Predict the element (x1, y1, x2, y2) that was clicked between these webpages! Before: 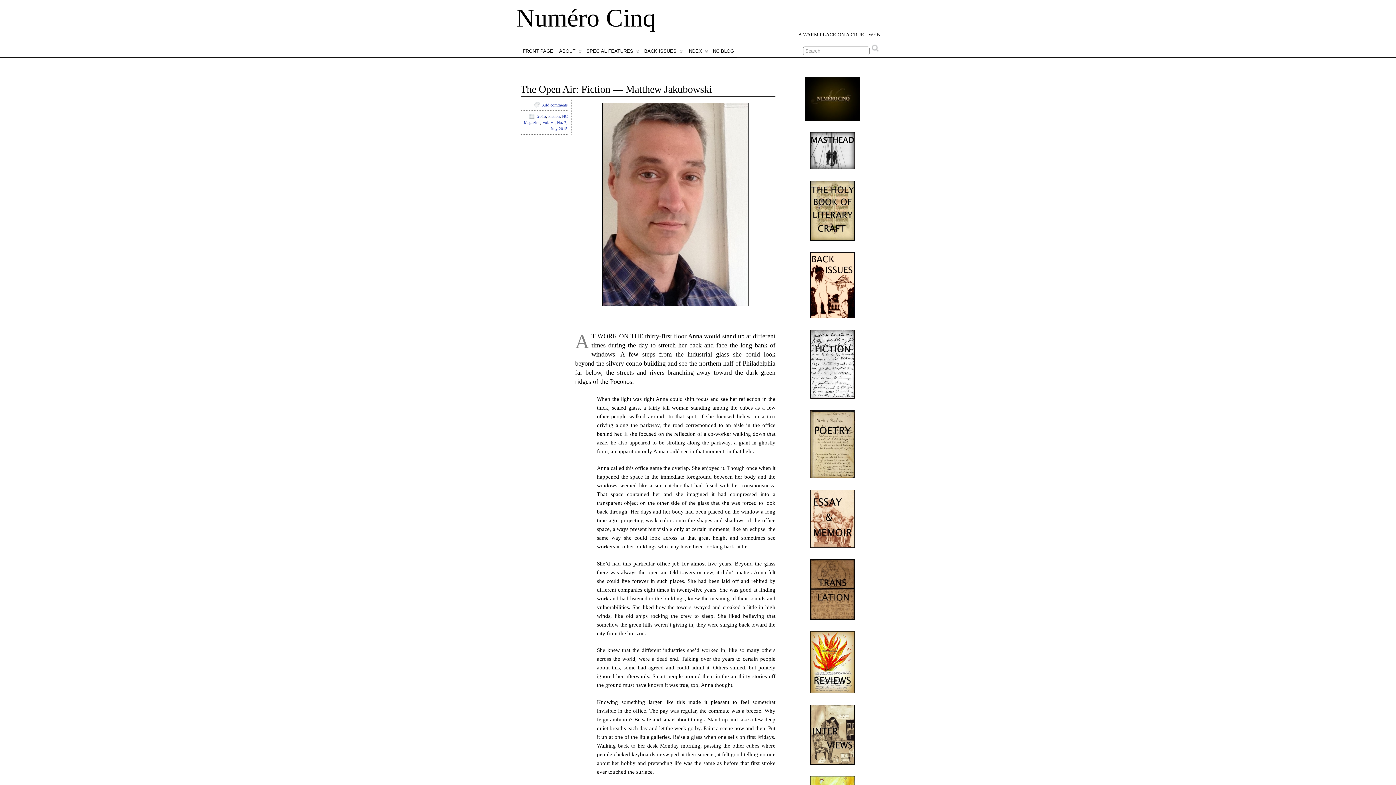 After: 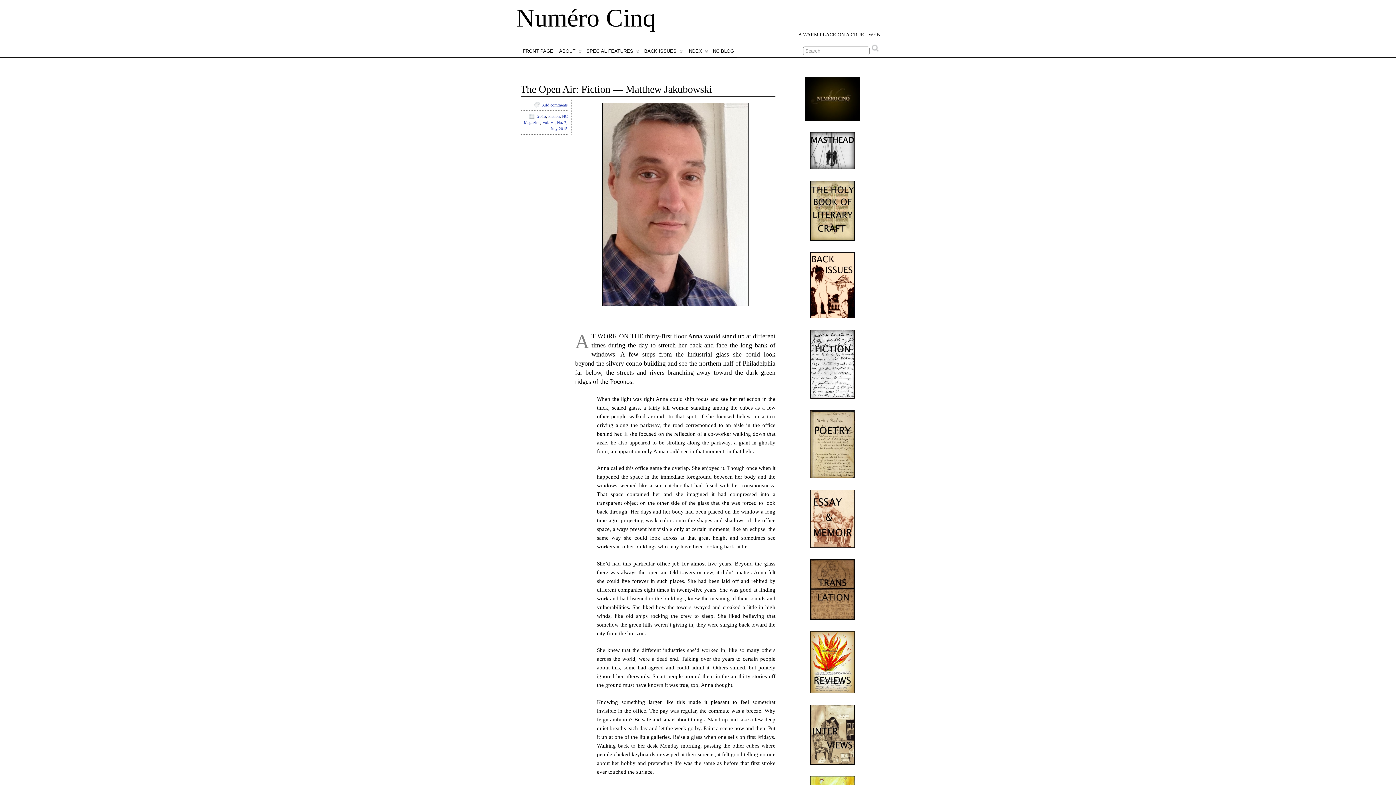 Action: label: The Open Air: Fiction — Matthew Jakubowski bbox: (520, 83, 712, 94)